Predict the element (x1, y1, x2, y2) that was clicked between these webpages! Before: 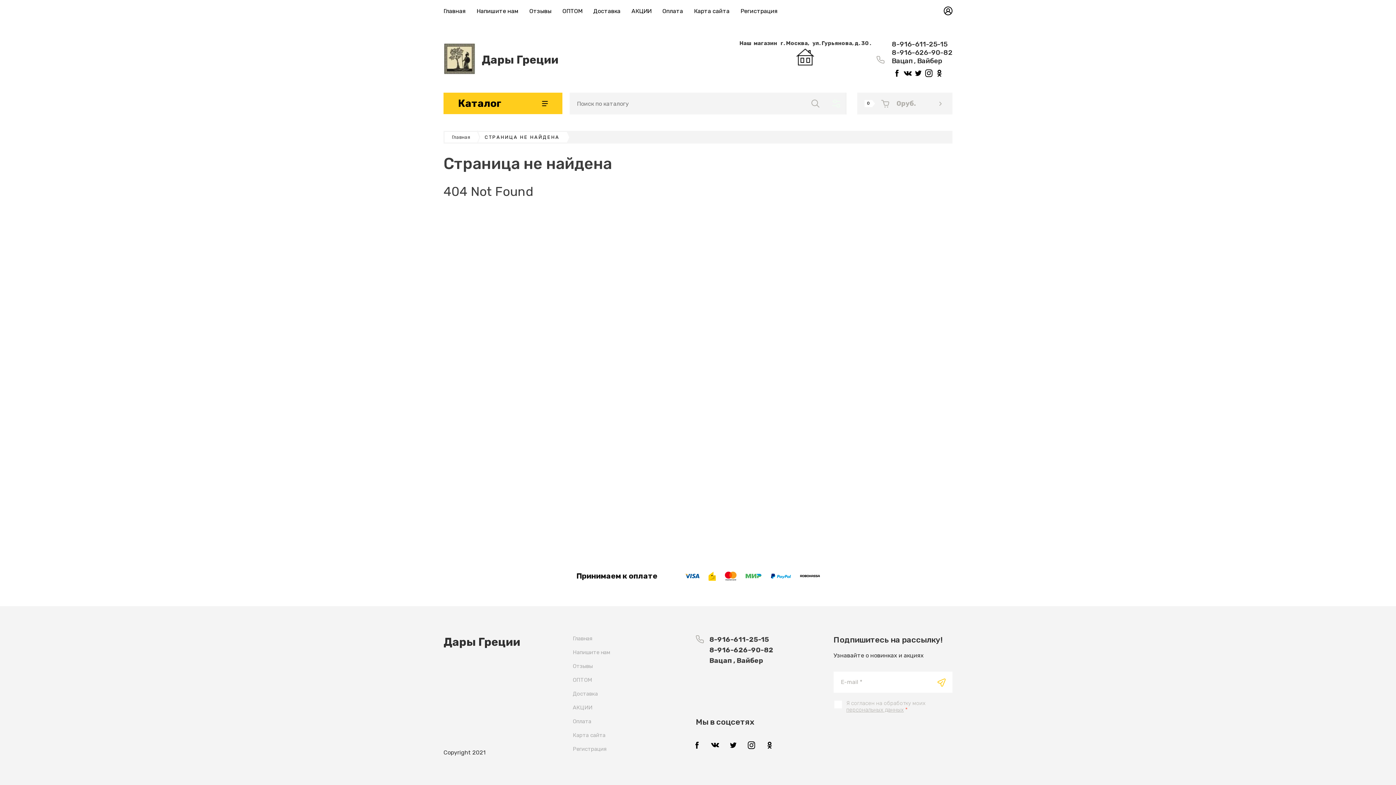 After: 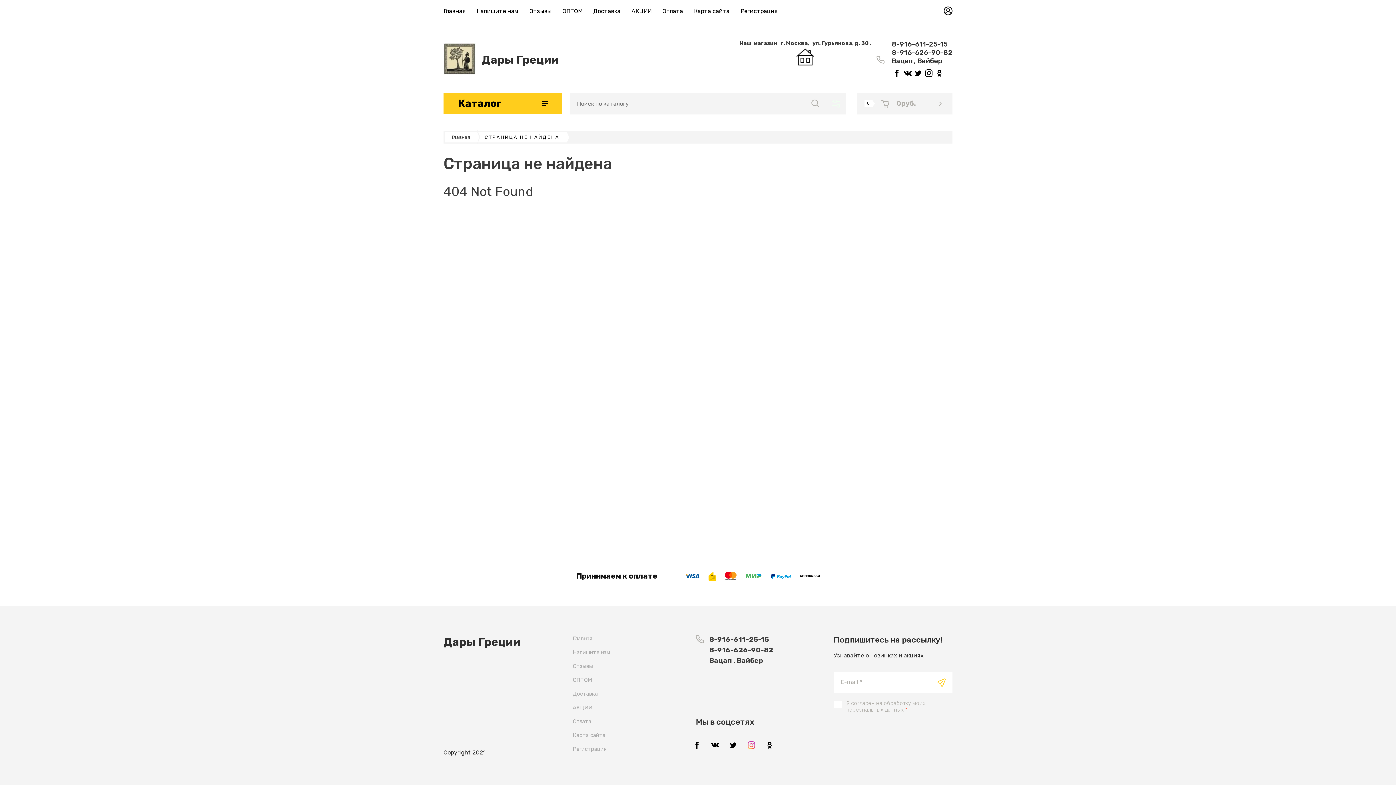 Action: bbox: (744, 738, 759, 752)